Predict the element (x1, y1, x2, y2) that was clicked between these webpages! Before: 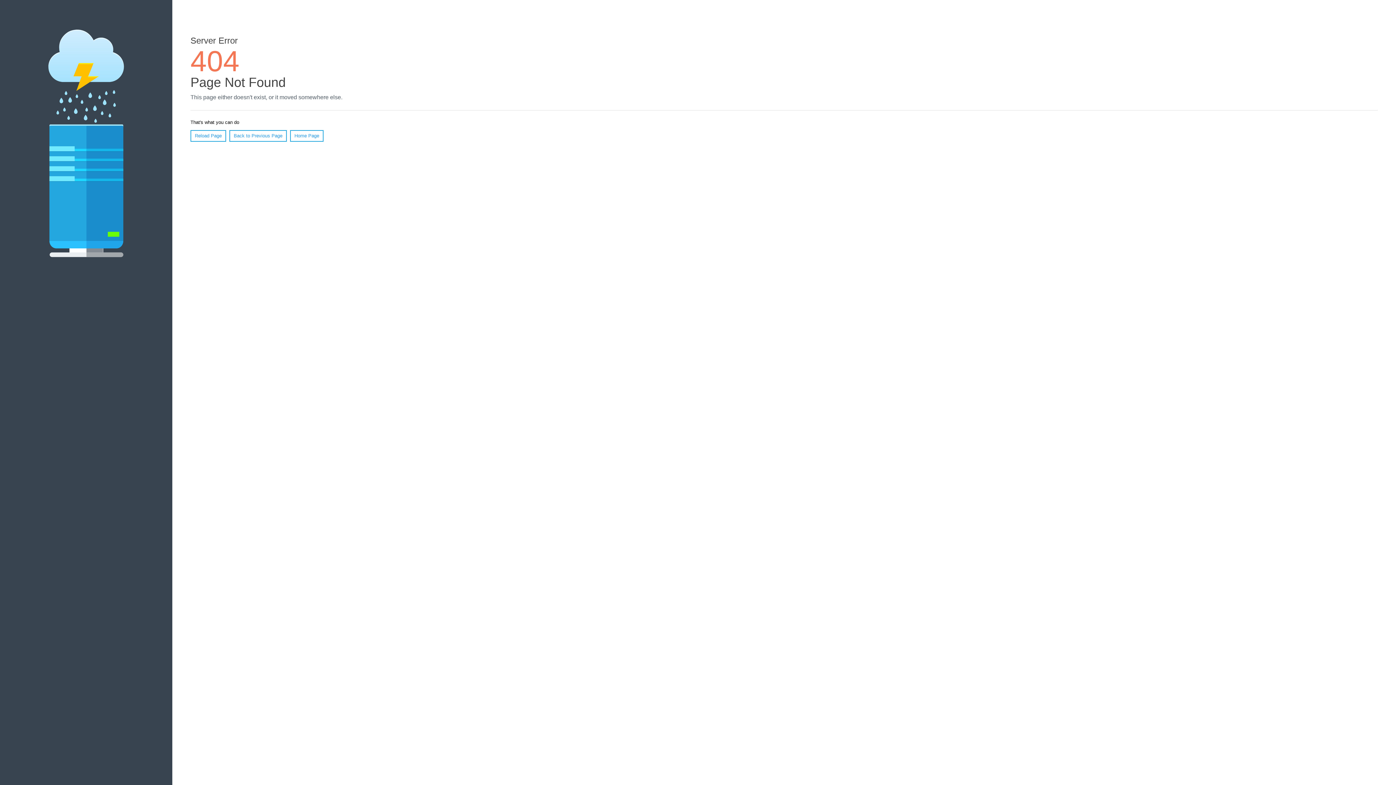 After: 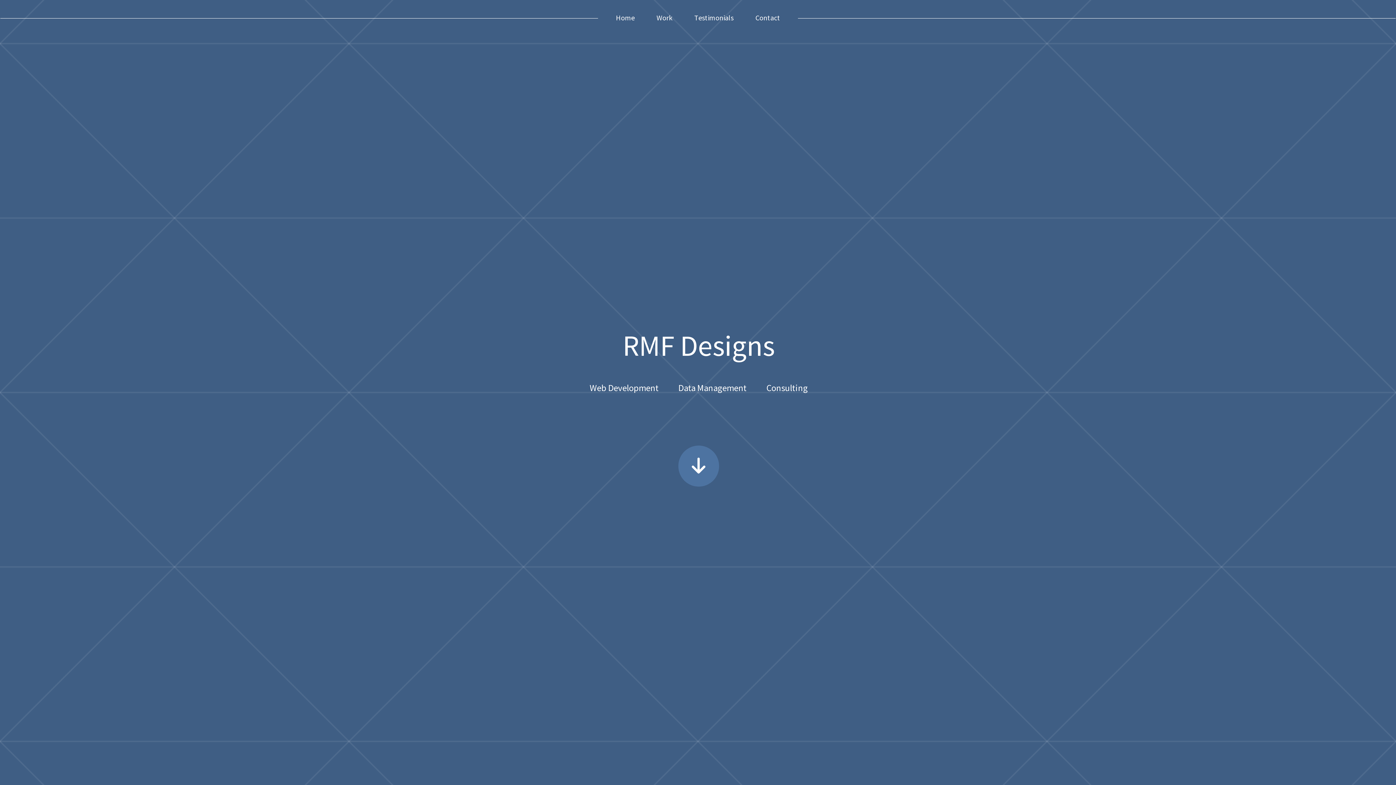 Action: bbox: (290, 130, 323, 141) label: Home Page